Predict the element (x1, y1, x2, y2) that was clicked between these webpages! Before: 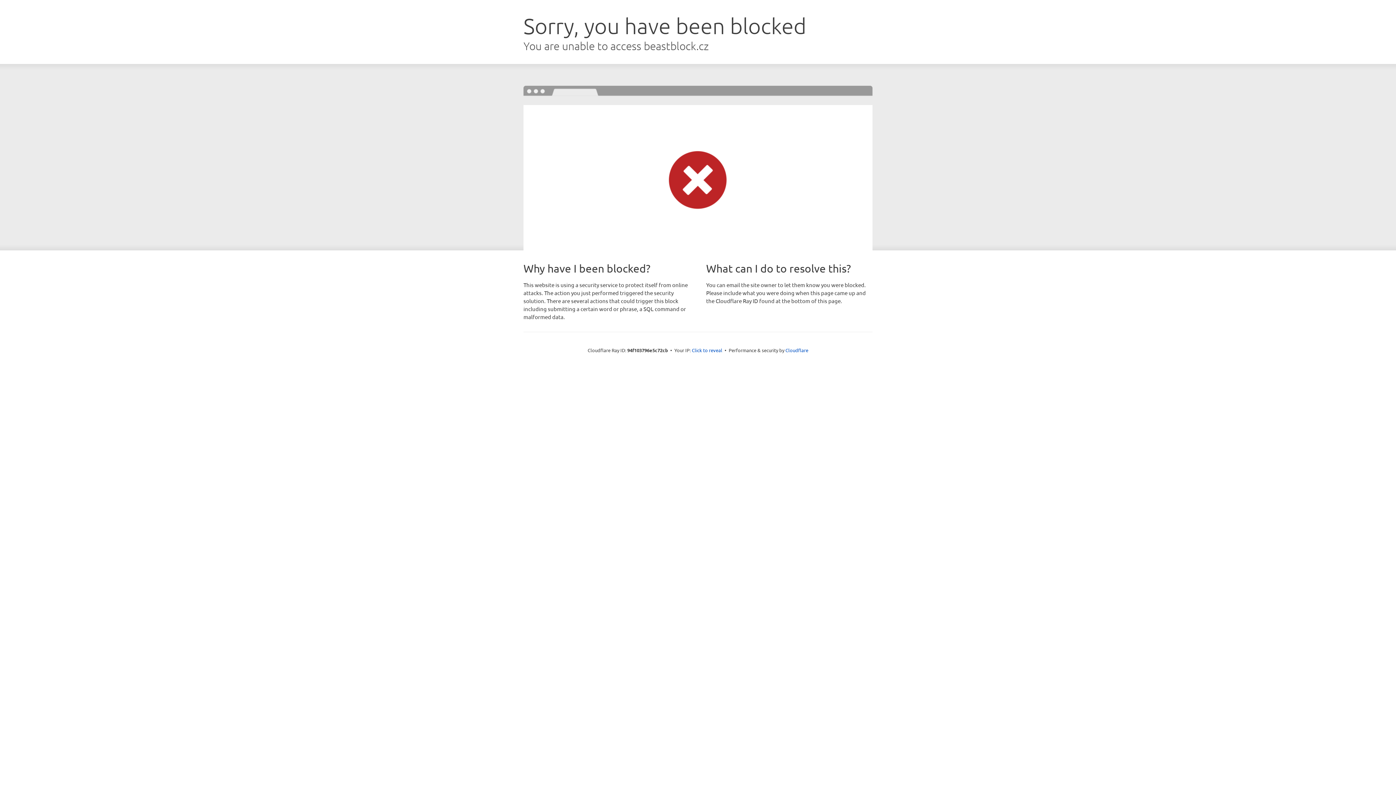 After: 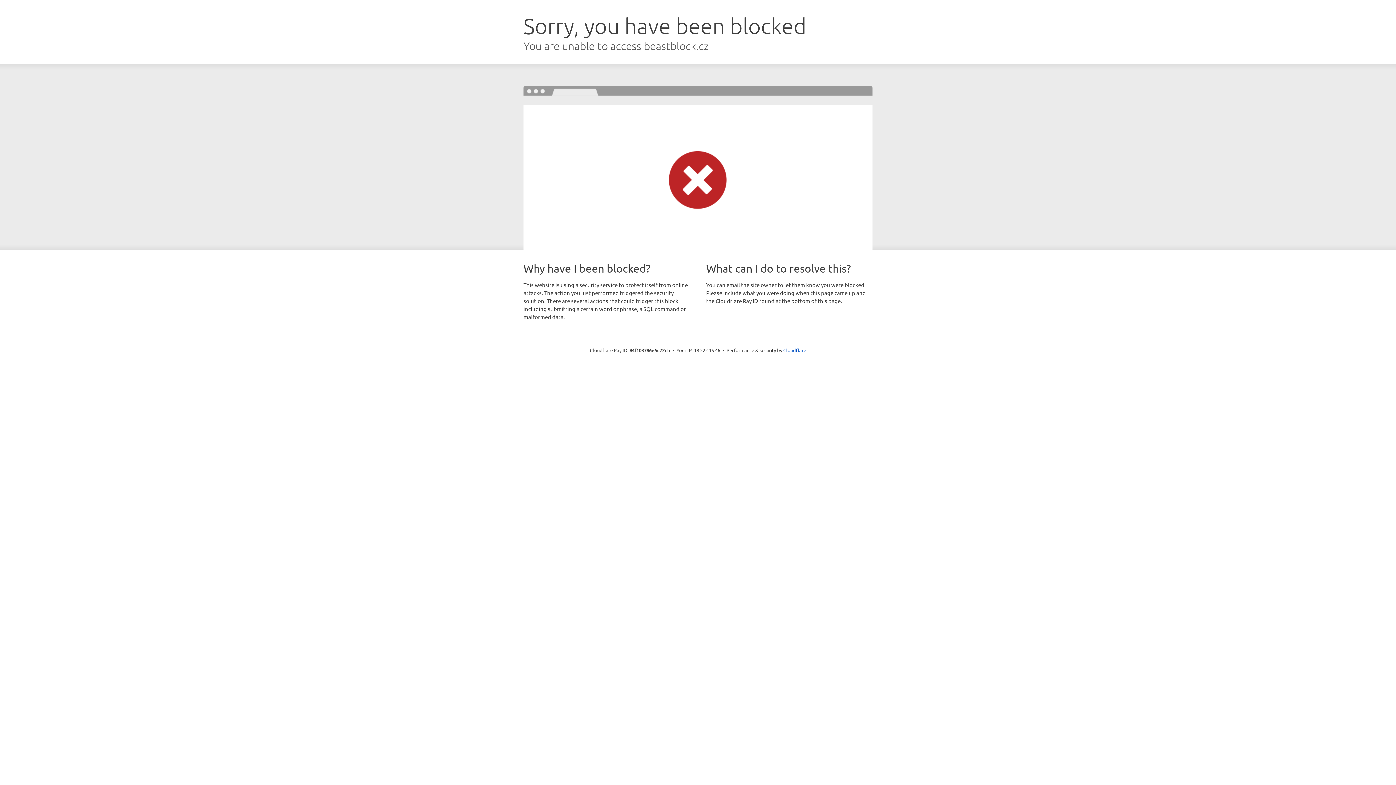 Action: bbox: (692, 346, 722, 353) label: Click to reveal